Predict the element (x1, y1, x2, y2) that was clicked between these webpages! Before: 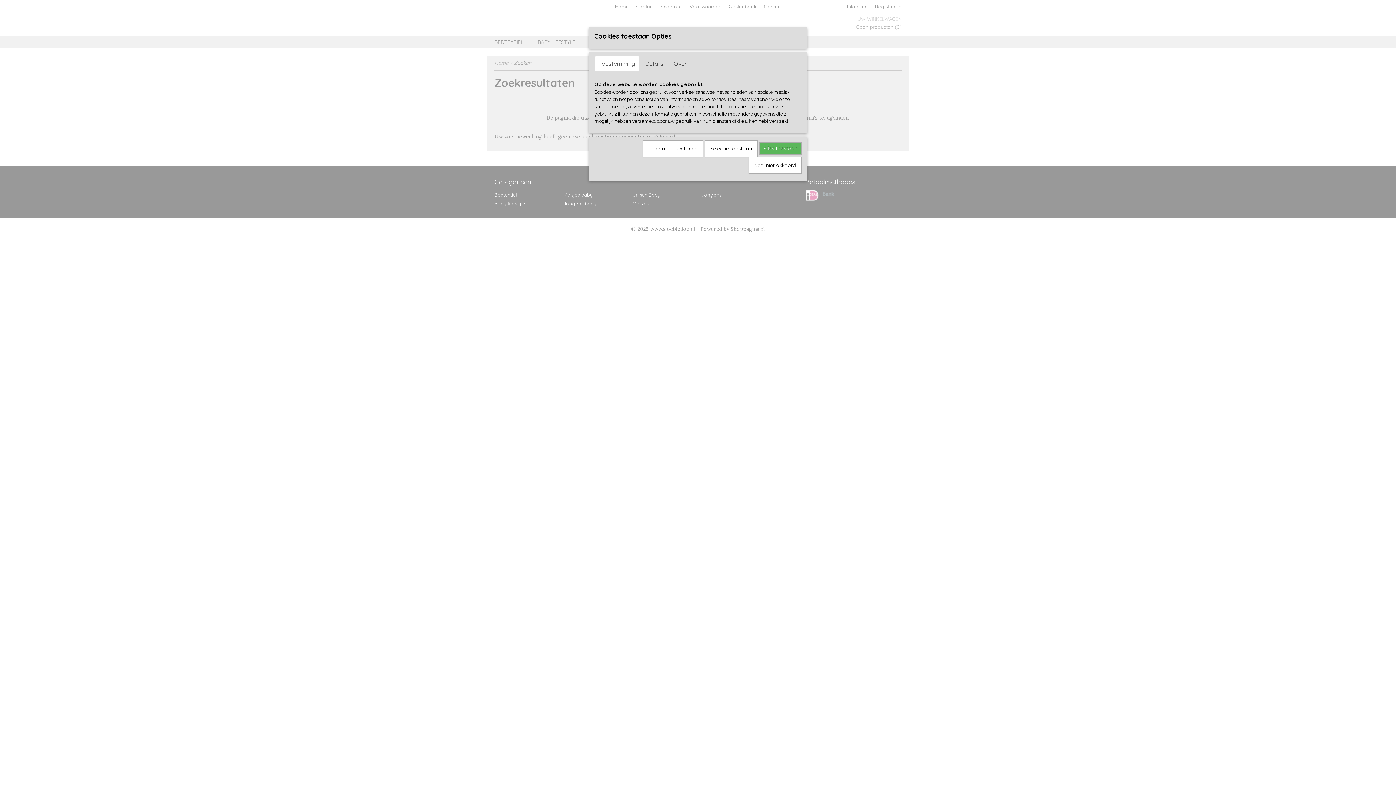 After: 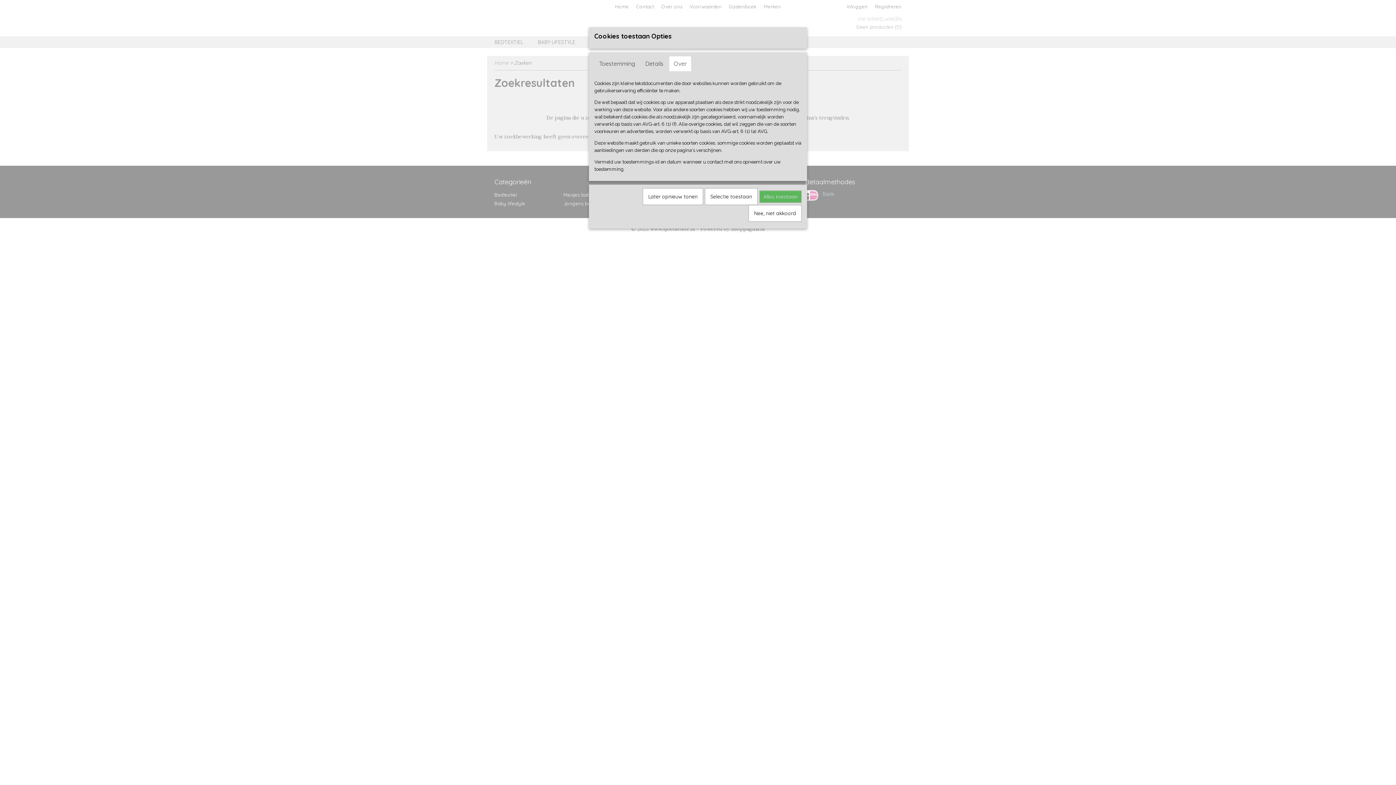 Action: bbox: (669, 56, 691, 71) label: Over